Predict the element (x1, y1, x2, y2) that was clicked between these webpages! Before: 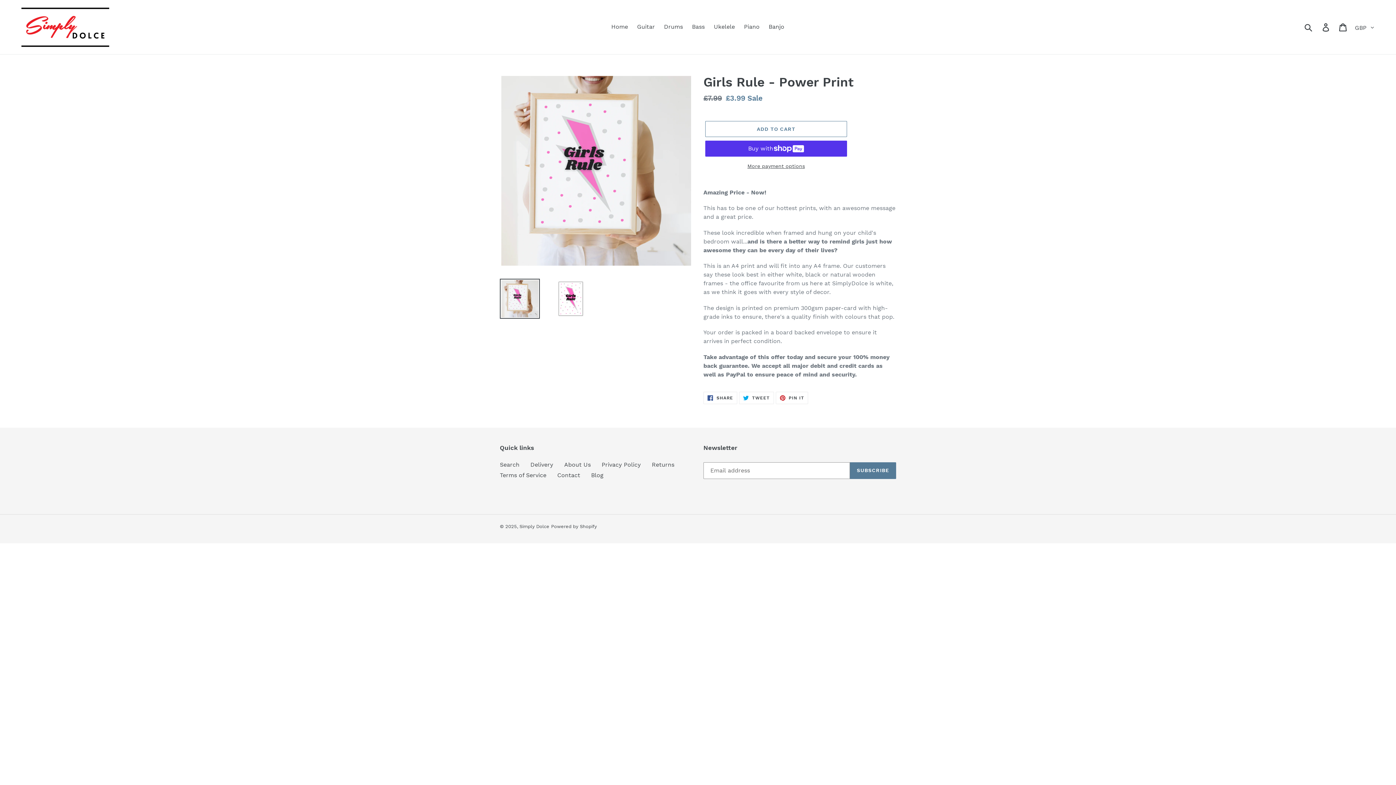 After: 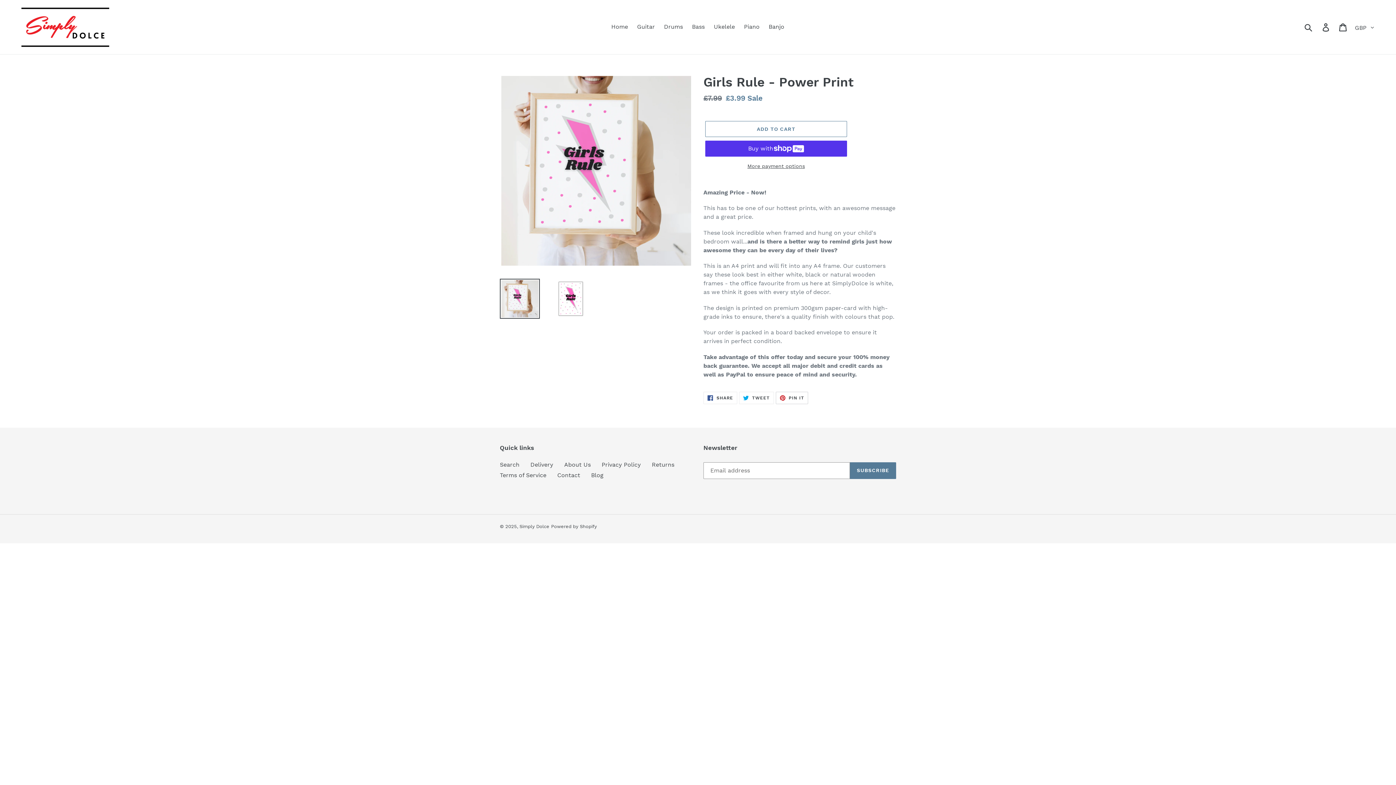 Action: bbox: (775, 391, 808, 404) label:  PIN IT
PIN ON PINTEREST